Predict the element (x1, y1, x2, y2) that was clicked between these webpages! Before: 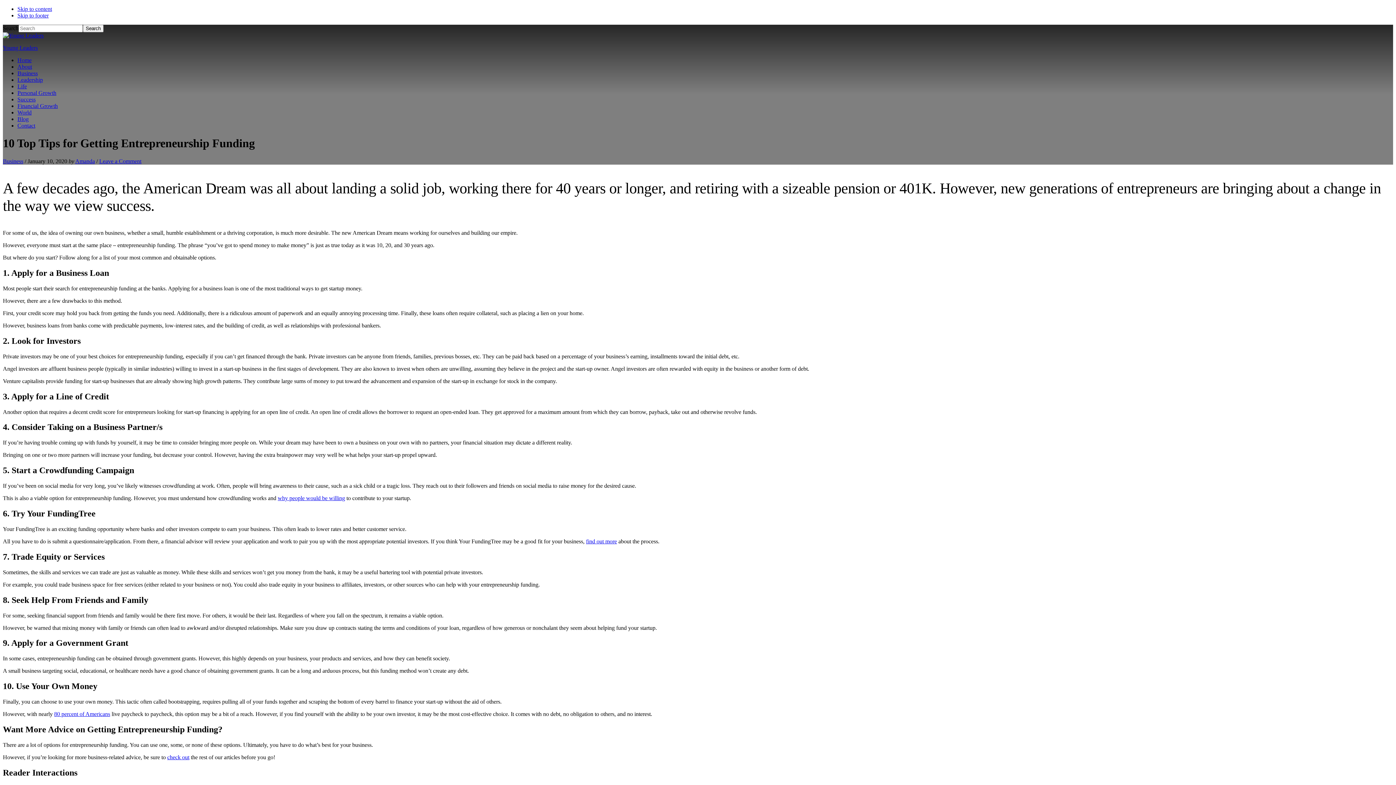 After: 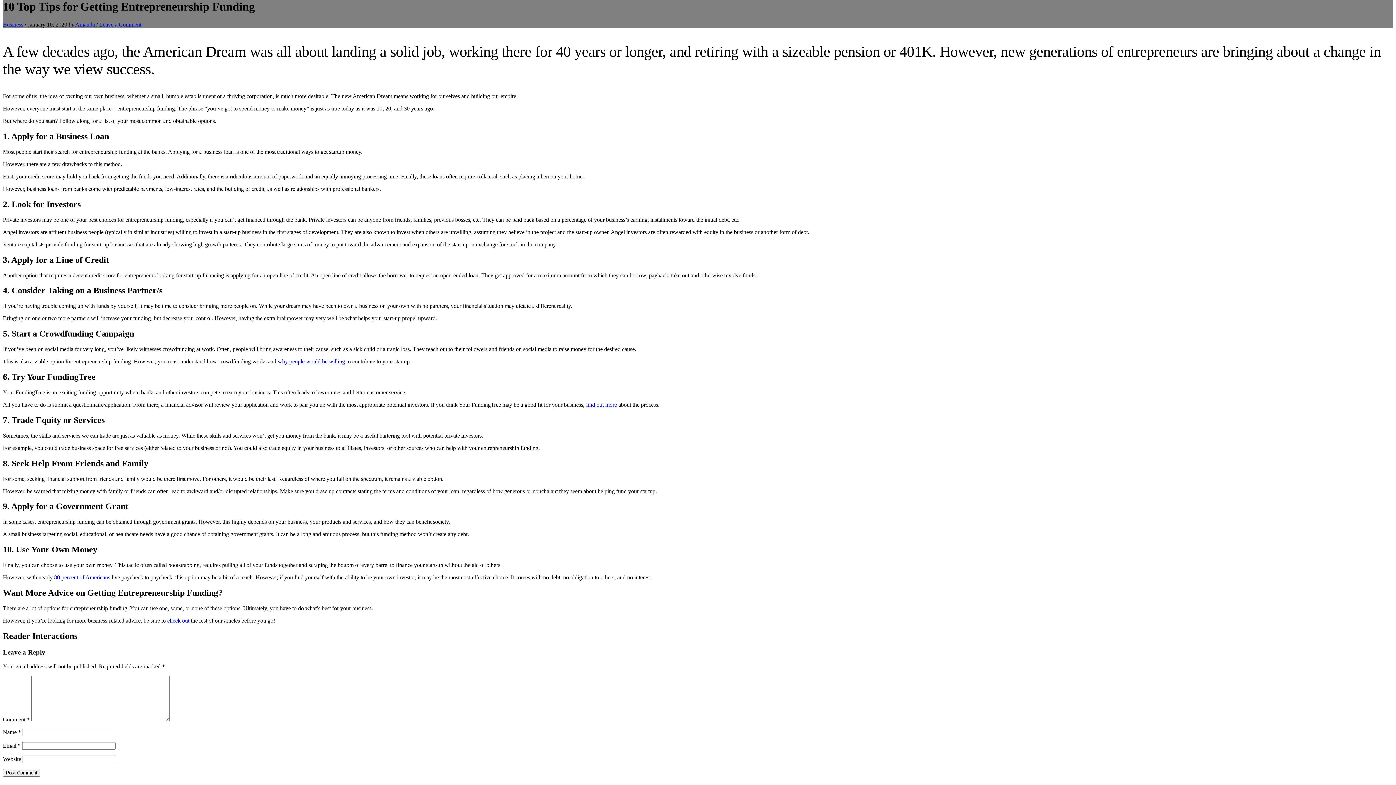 Action: label: Skip to content bbox: (17, 5, 52, 12)